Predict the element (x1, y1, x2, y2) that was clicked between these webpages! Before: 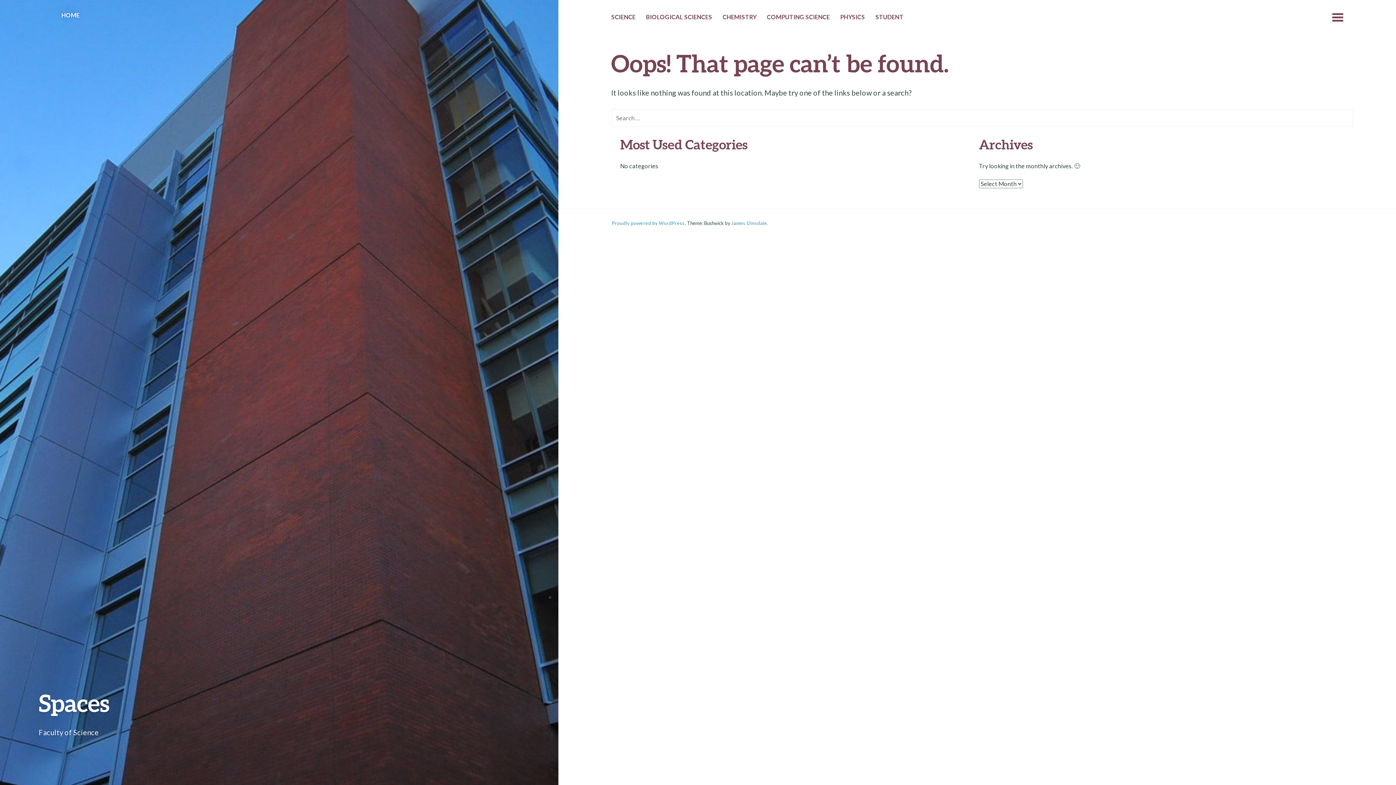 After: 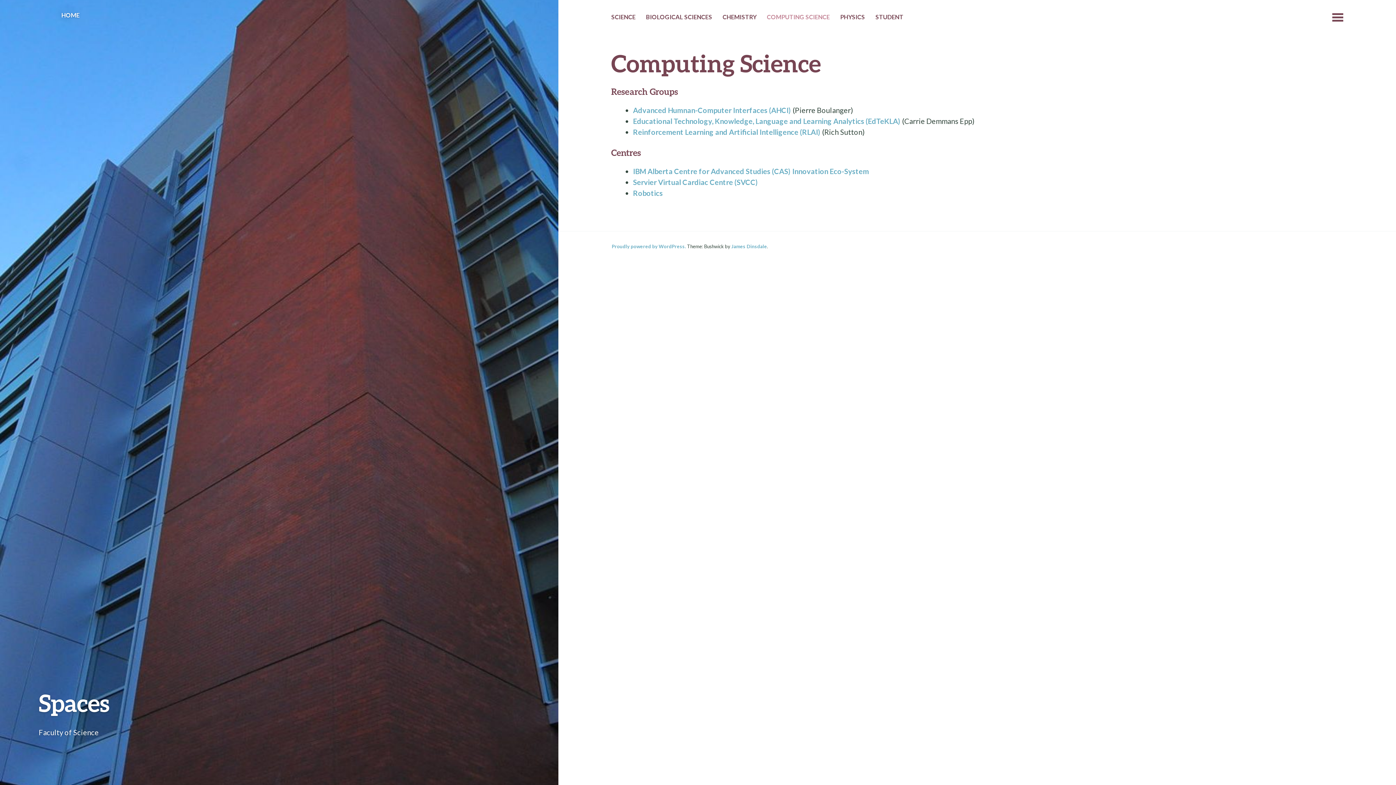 Action: bbox: (767, 12, 829, 23) label: COMPUTING SCIENCE